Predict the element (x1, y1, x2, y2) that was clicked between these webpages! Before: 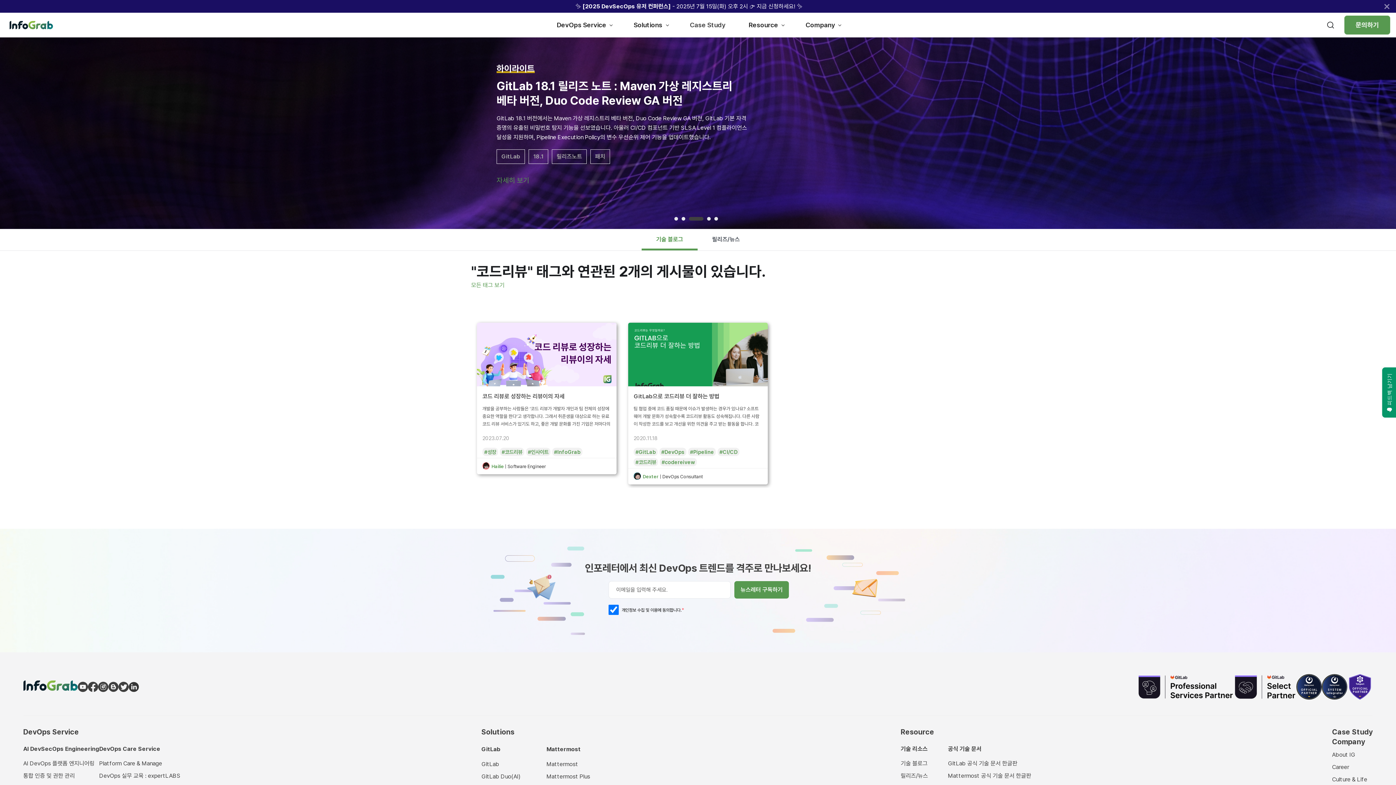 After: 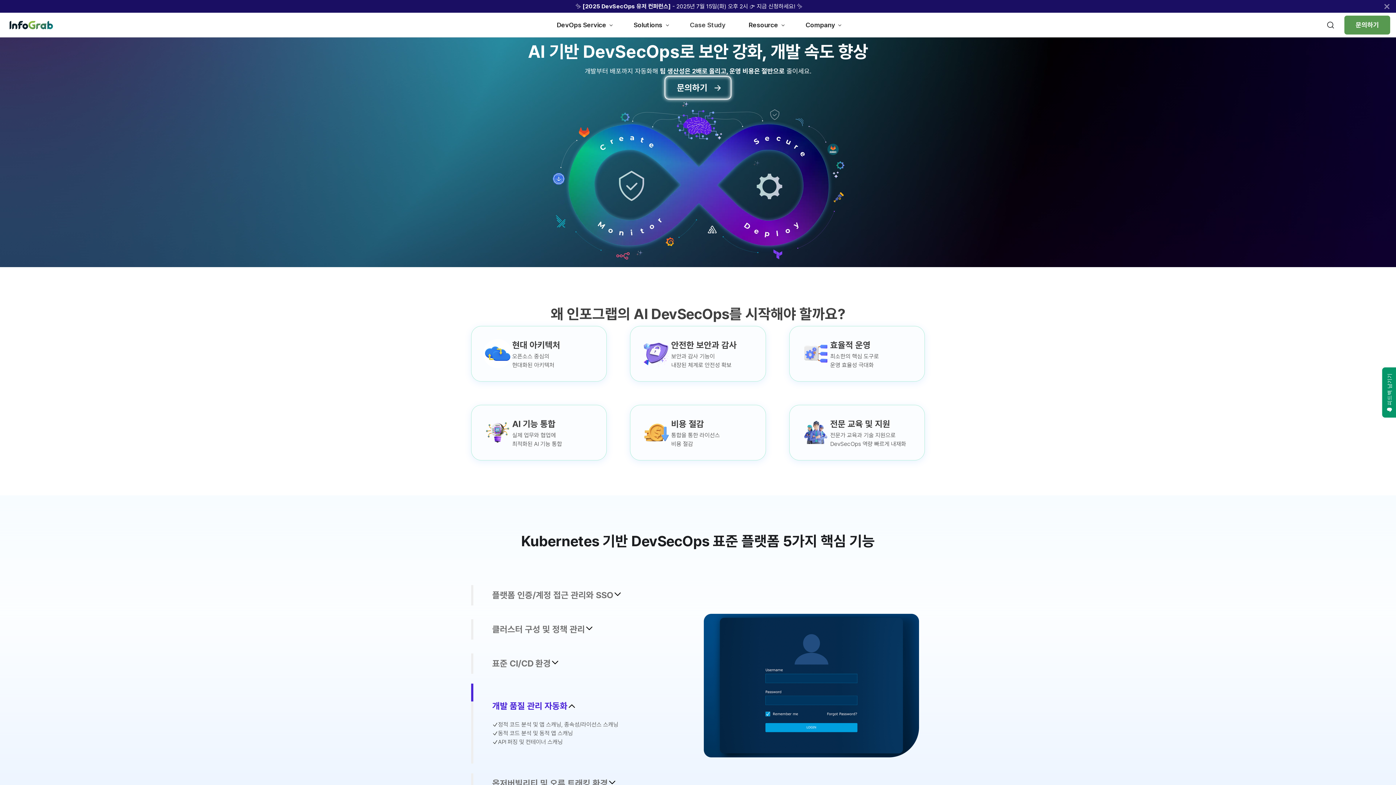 Action: label: AI DevOps 플랫폼 엔지니어링 bbox: (23, 760, 94, 768)